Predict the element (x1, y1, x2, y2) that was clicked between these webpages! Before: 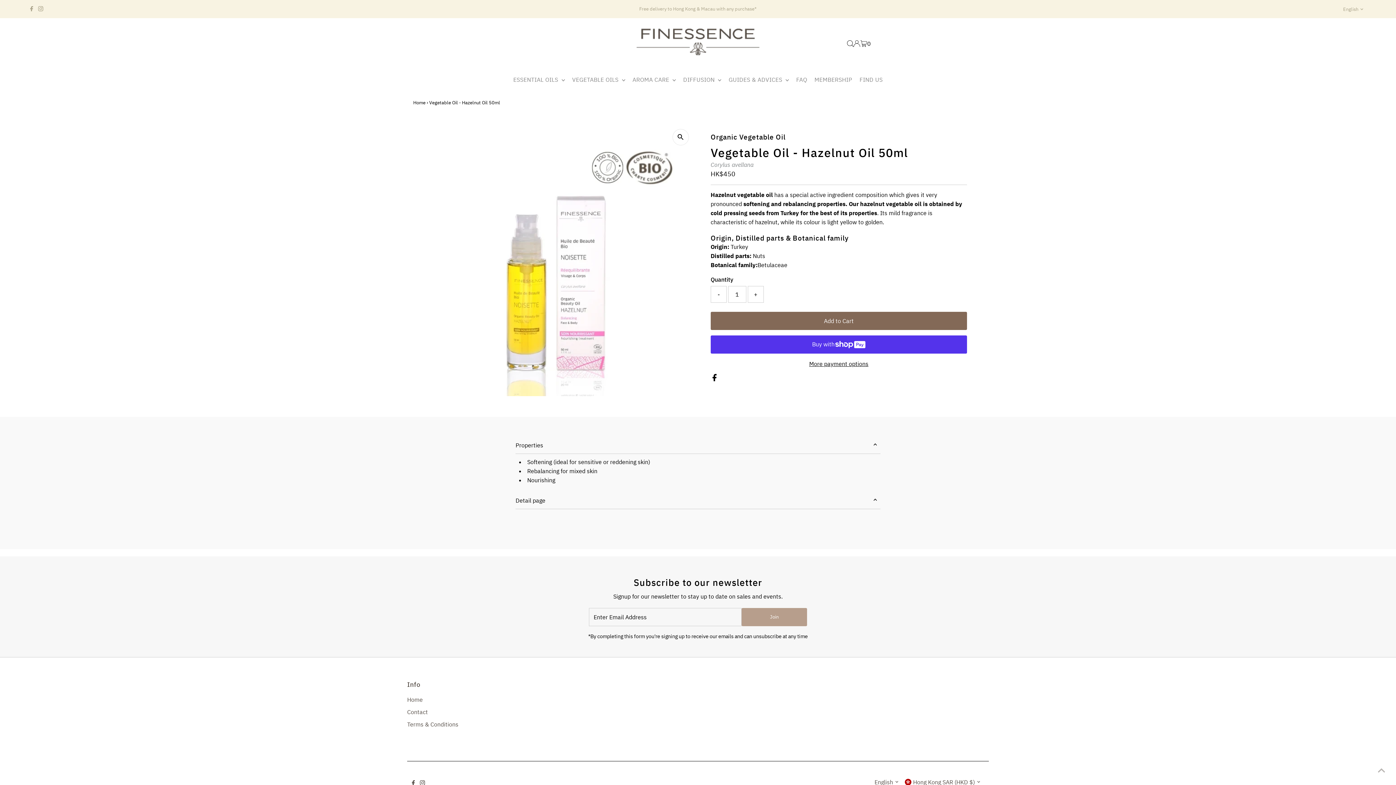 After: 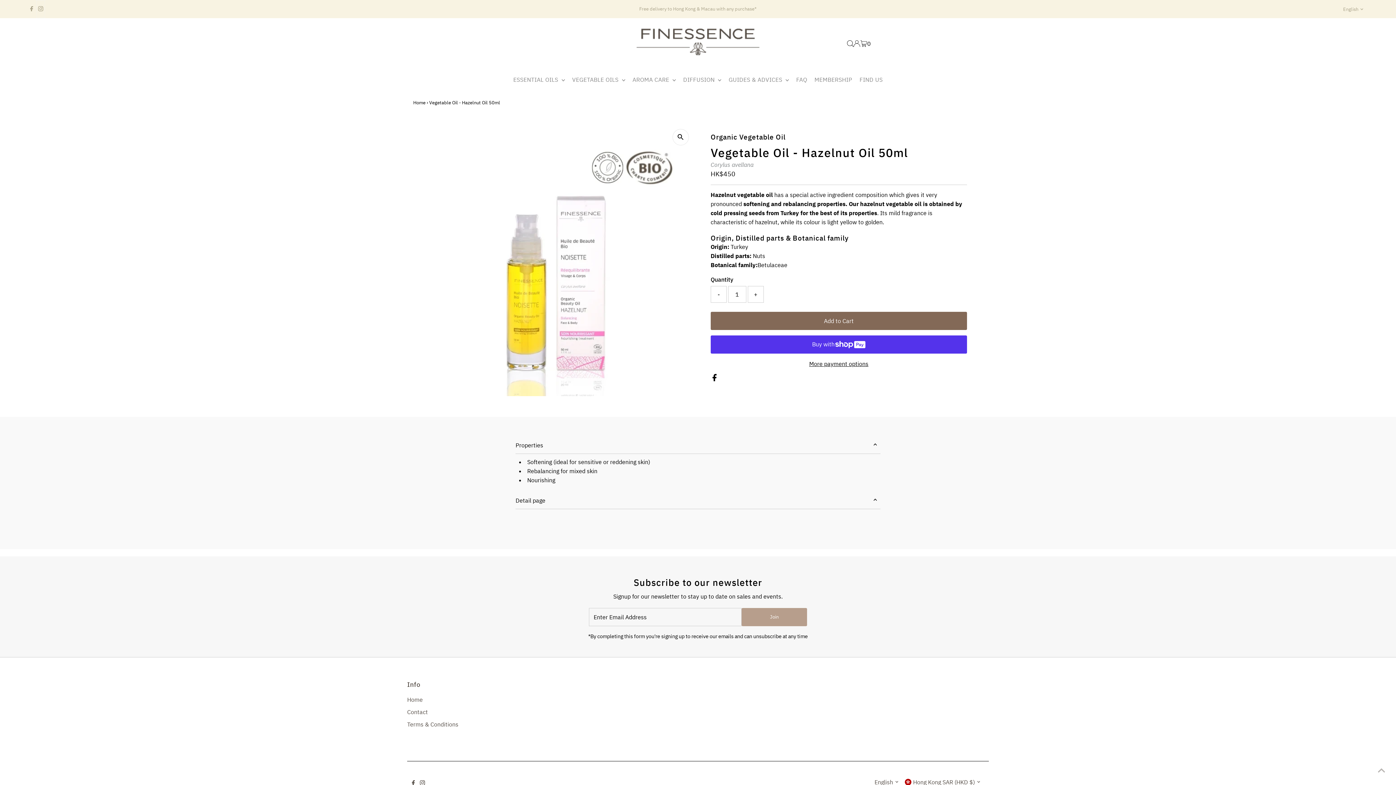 Action: label: Instagram bbox: (36, 0, 45, 17)